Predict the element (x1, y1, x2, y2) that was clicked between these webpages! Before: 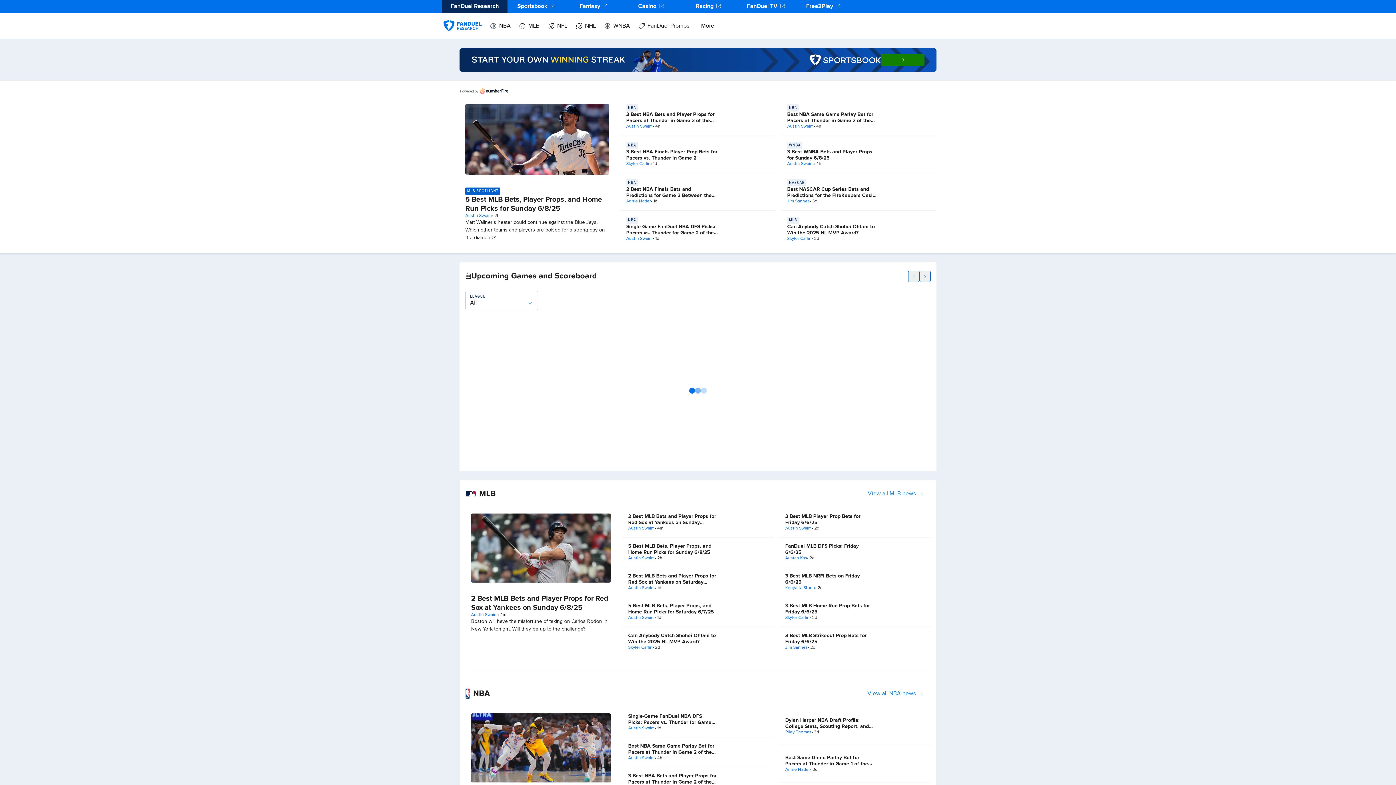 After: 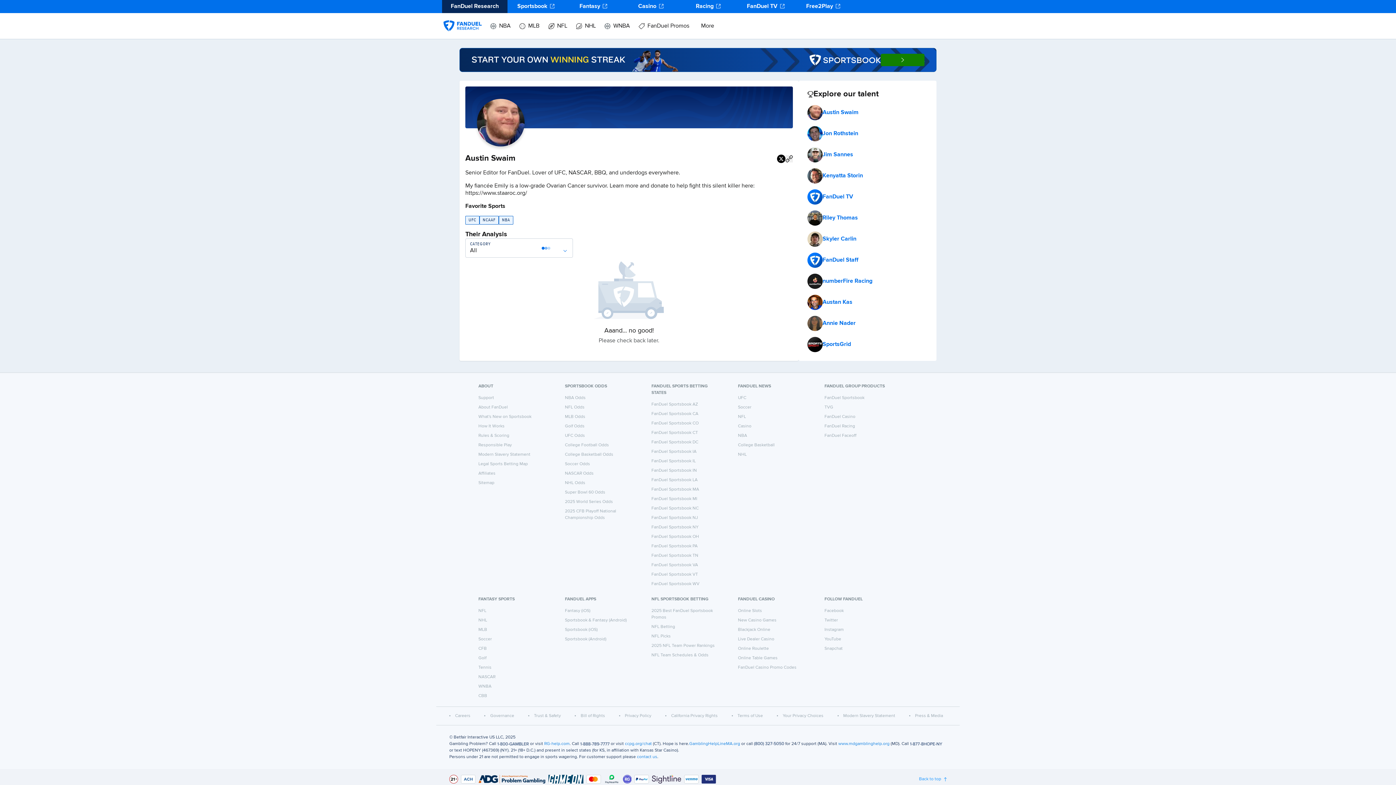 Action: bbox: (628, 756, 654, 761) label: Austin Swaim